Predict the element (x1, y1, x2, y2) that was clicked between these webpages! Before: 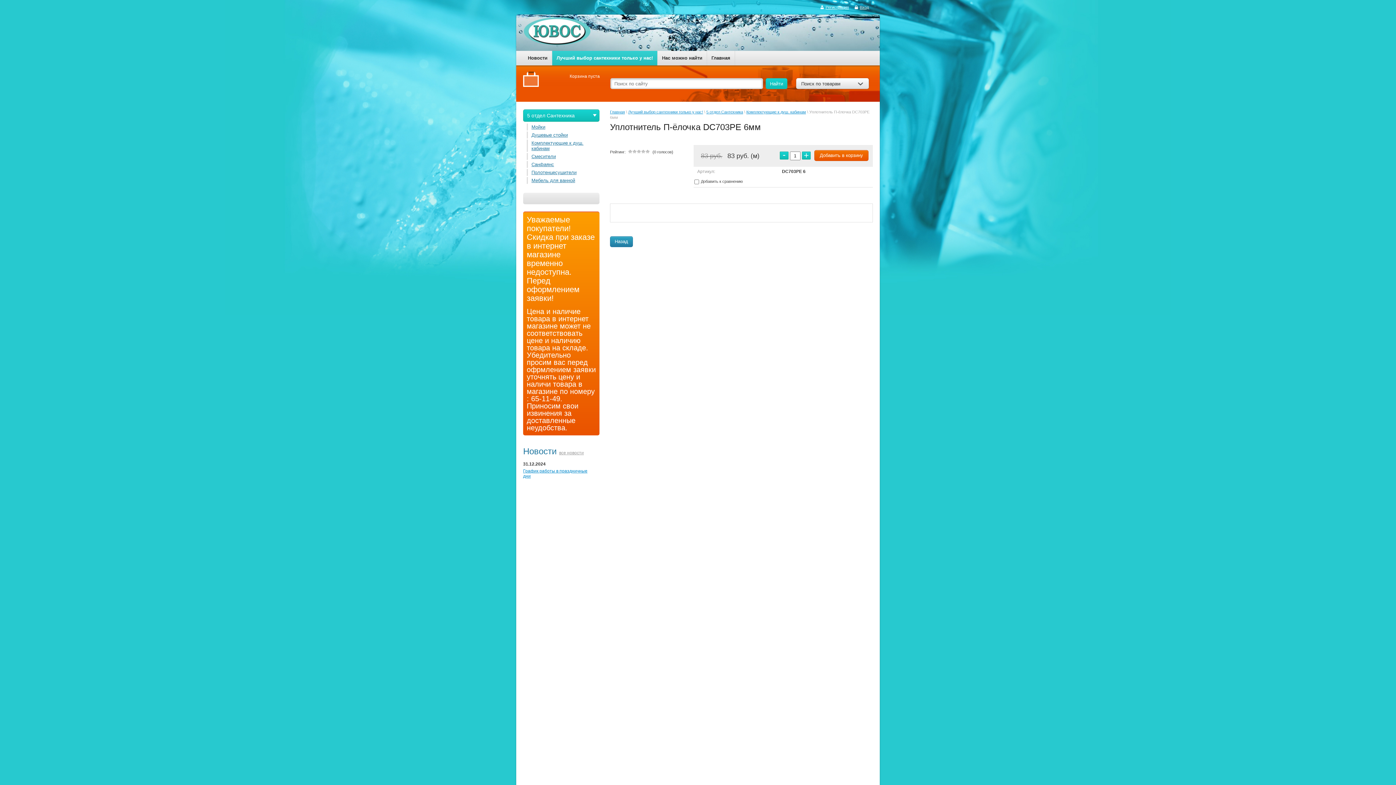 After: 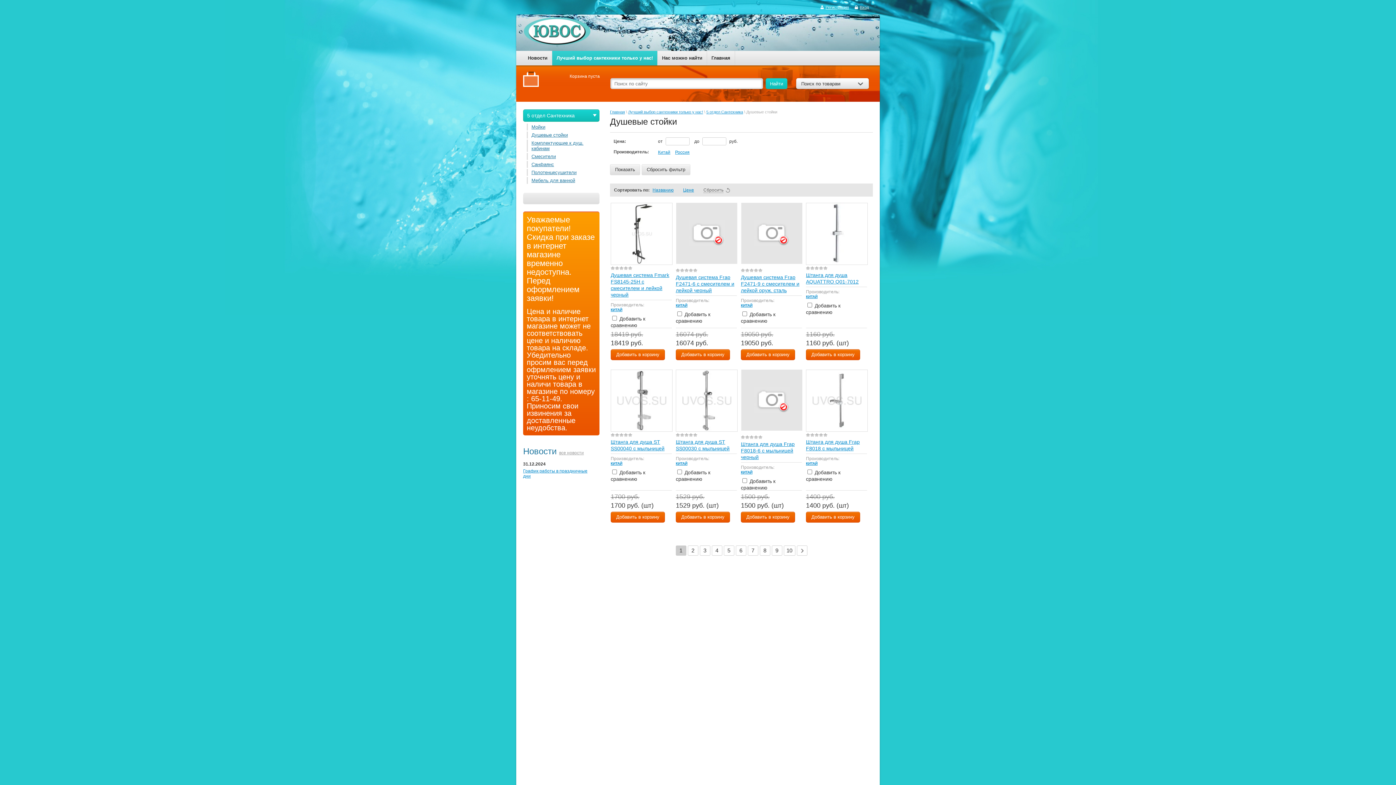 Action: bbox: (526, 131, 599, 138) label: Душевые стойки